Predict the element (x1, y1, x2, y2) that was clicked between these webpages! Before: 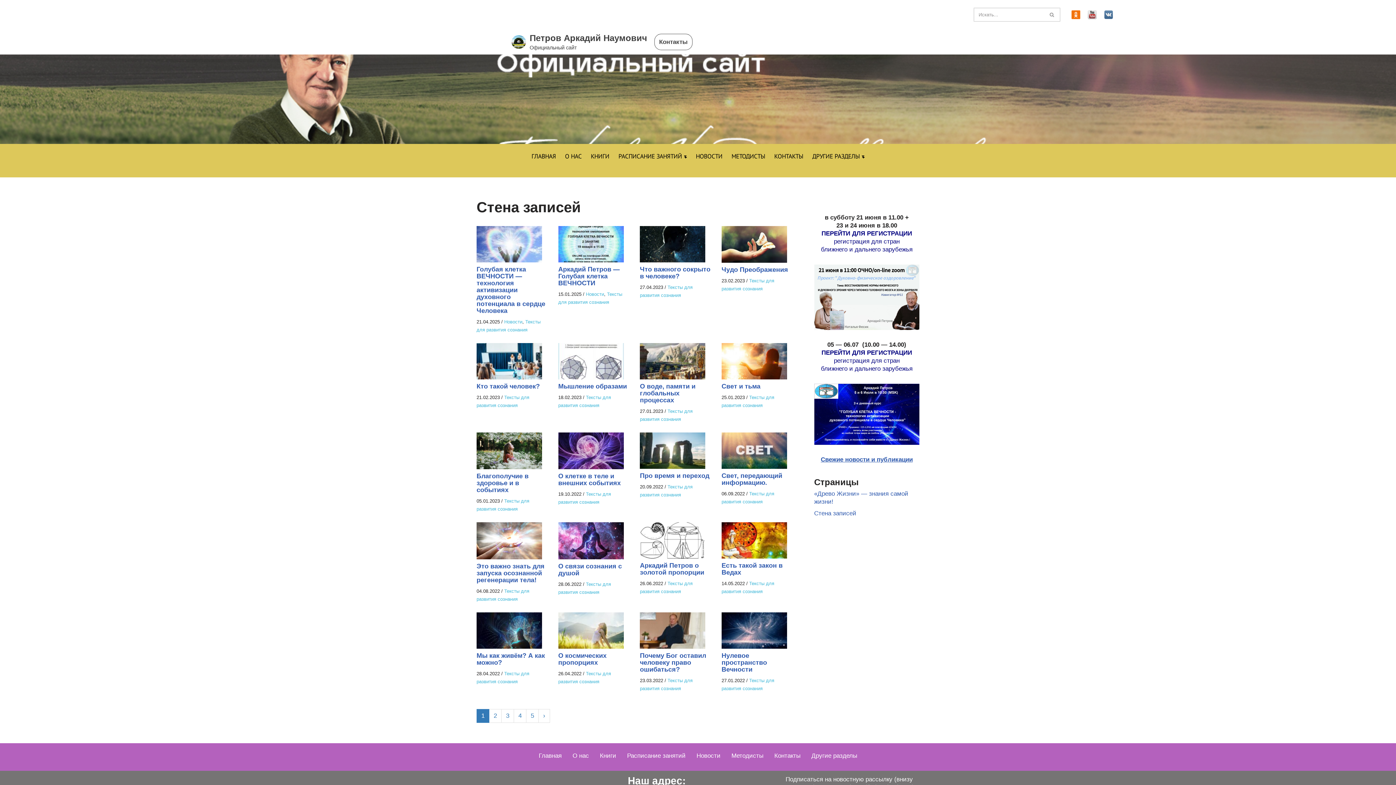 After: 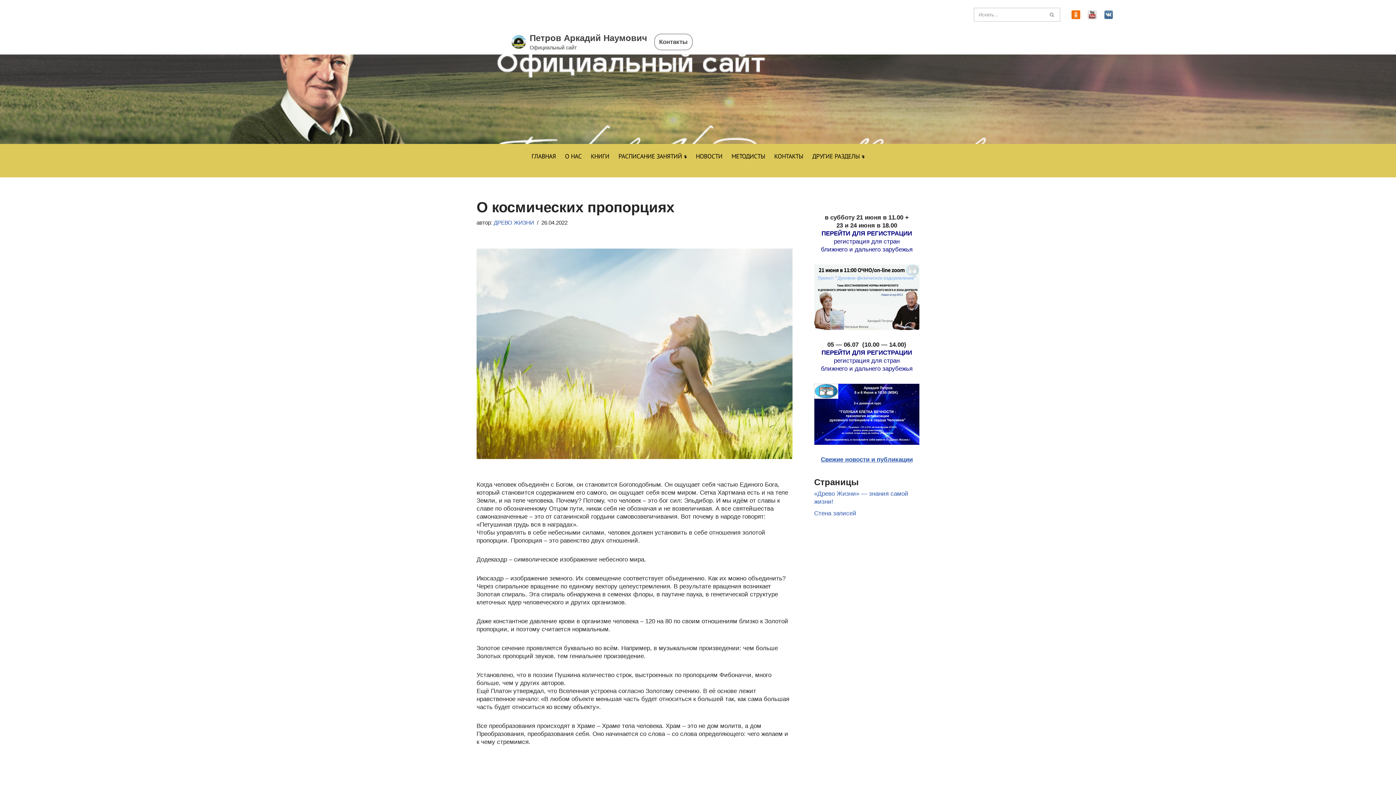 Action: bbox: (558, 652, 606, 666) label: О космических пропорциях